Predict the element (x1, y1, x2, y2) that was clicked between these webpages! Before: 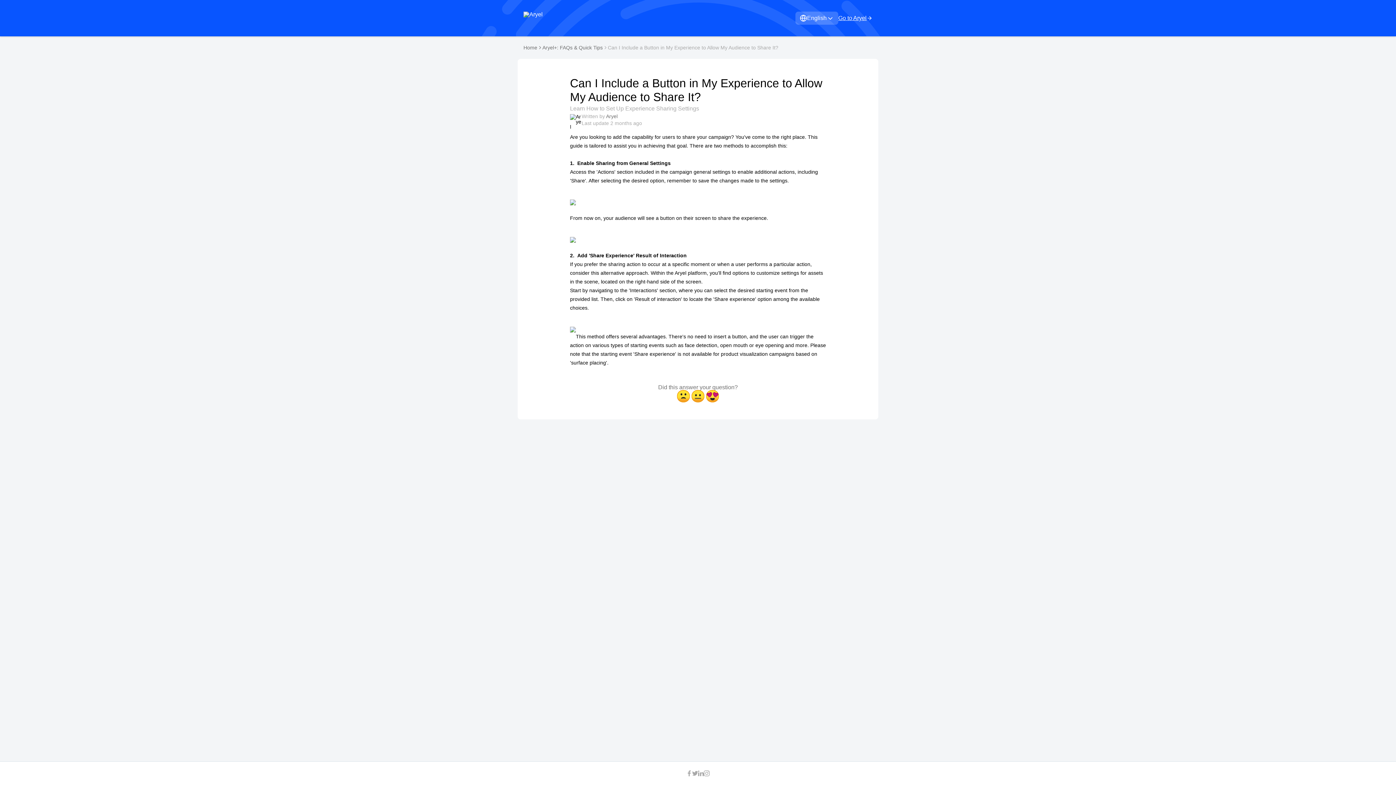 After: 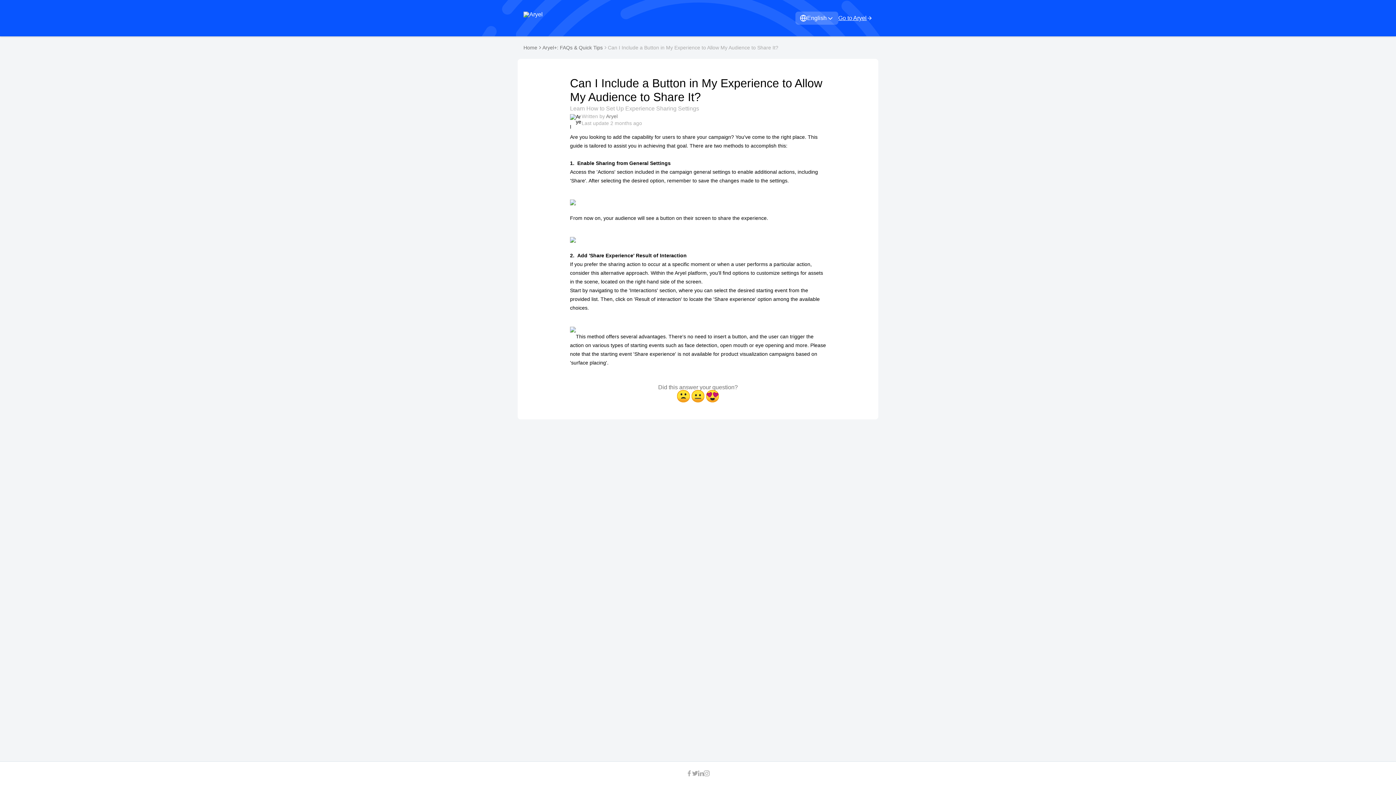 Action: bbox: (698, 770, 704, 776)